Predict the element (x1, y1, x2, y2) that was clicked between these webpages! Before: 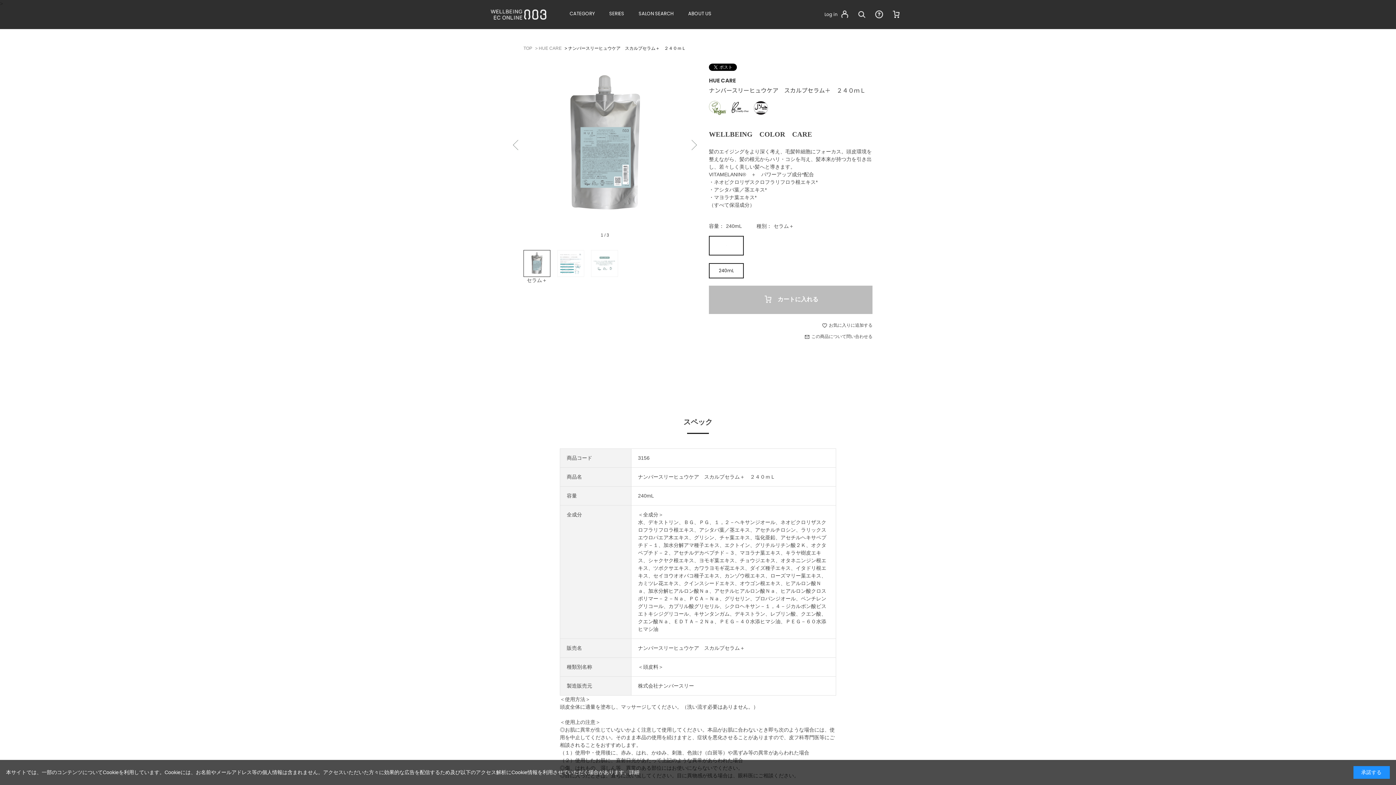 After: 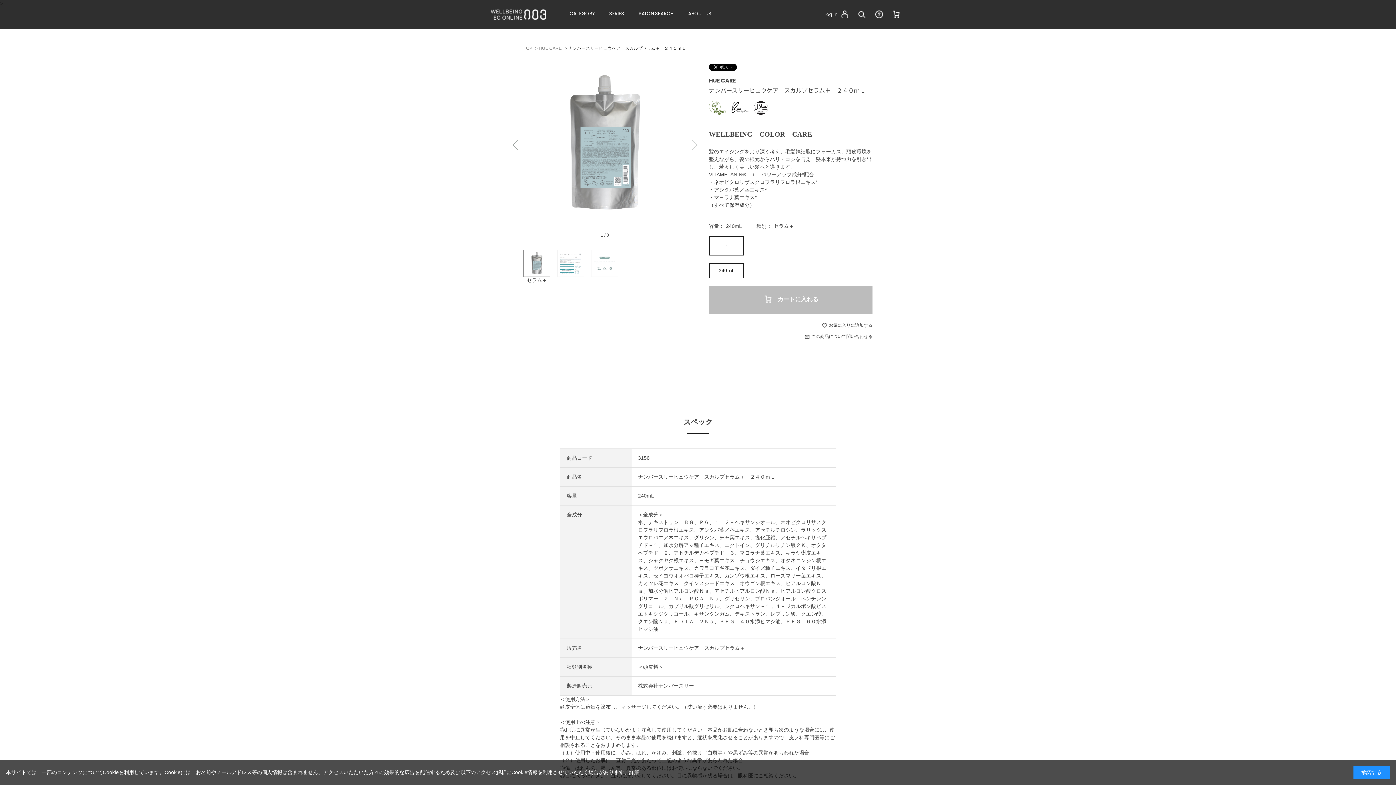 Action: label: ナンバースリーヒュウケア　スカルプセラム＋　２４０ｍＬ bbox: (568, 45, 686, 50)